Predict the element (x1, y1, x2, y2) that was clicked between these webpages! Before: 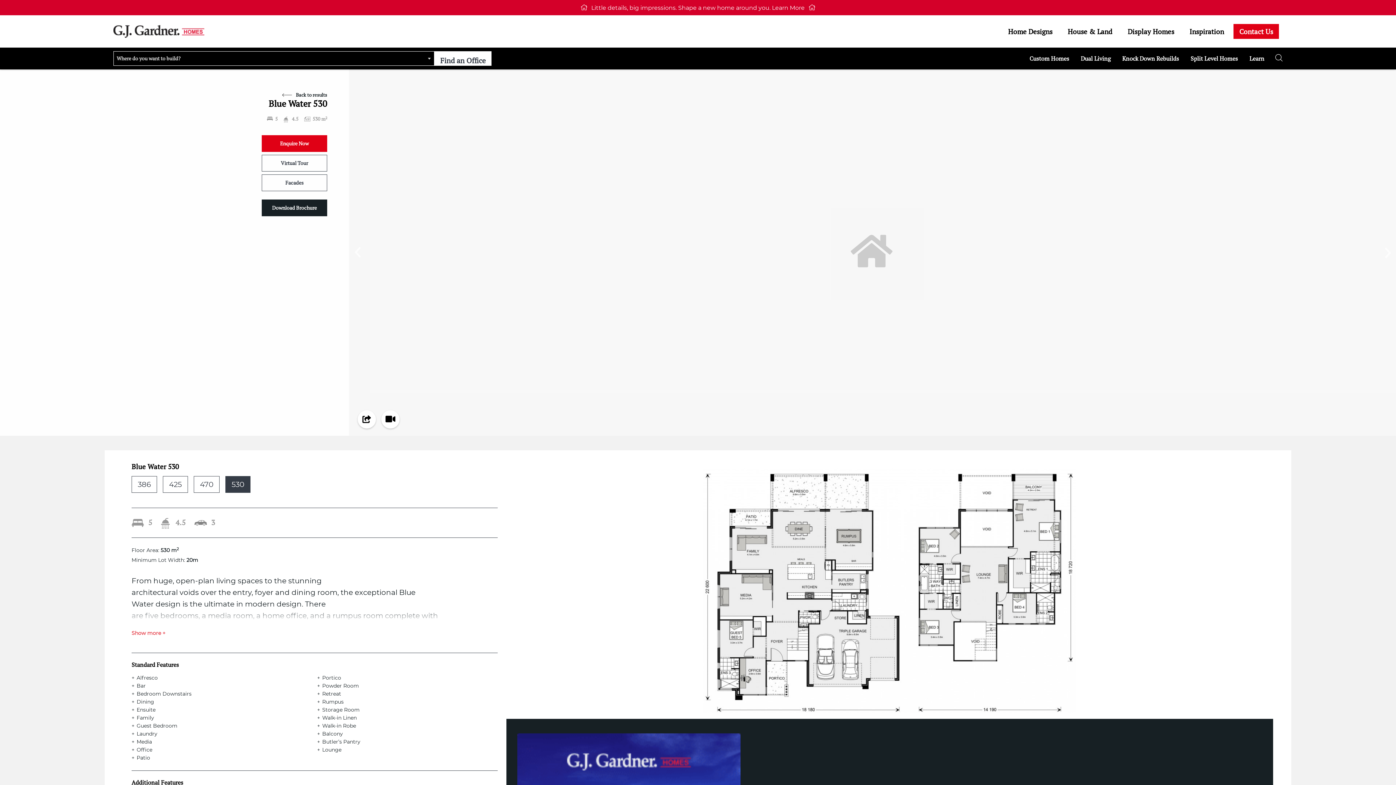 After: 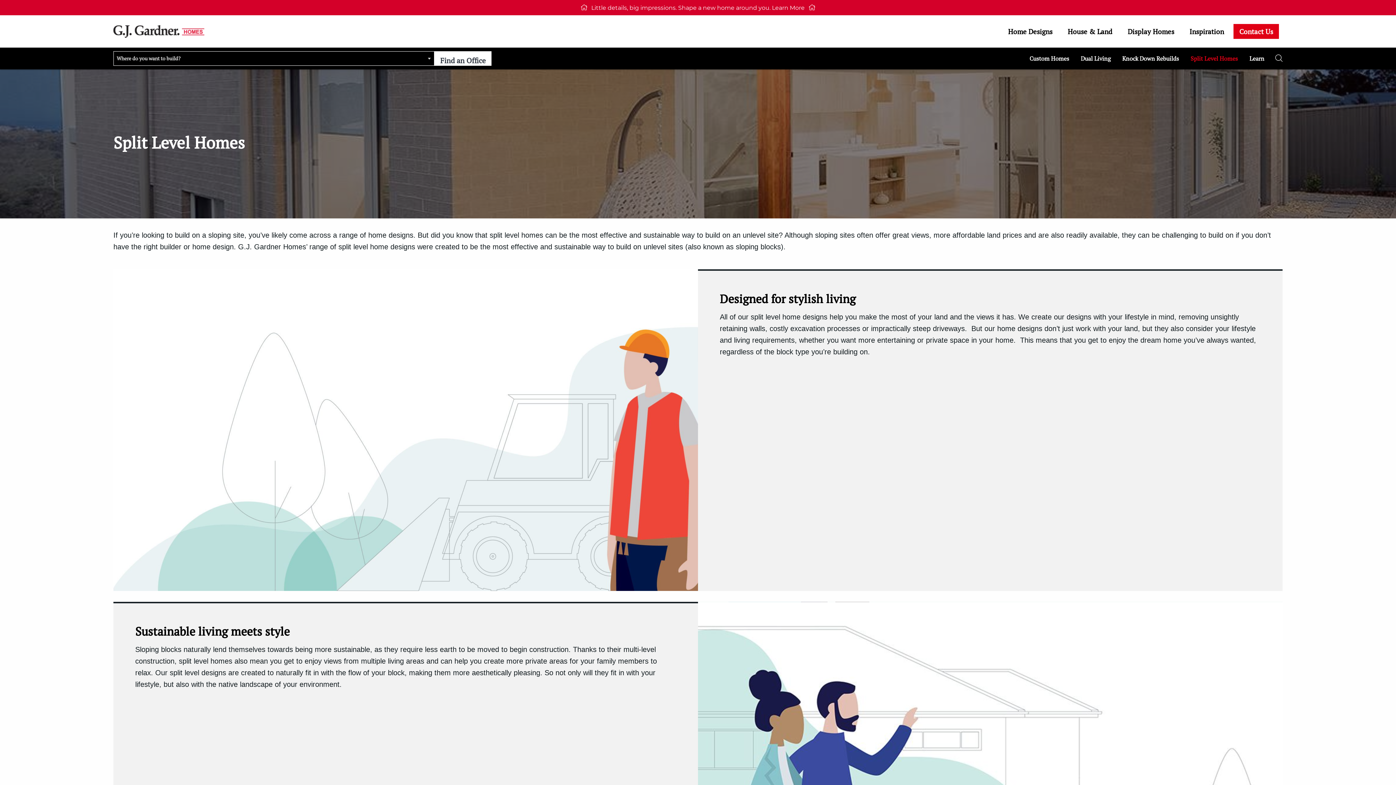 Action: label: Split Level Homes bbox: (1185, 51, 1243, 65)